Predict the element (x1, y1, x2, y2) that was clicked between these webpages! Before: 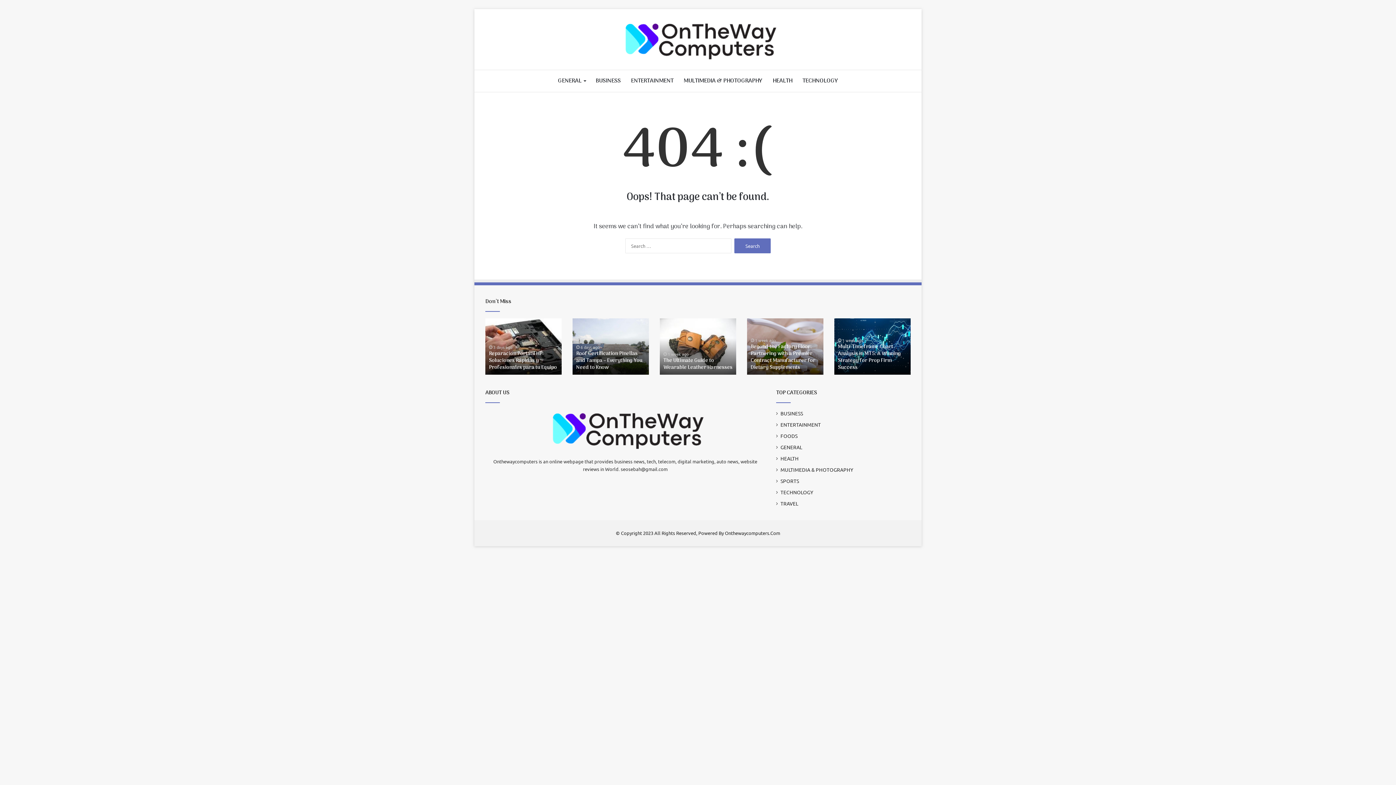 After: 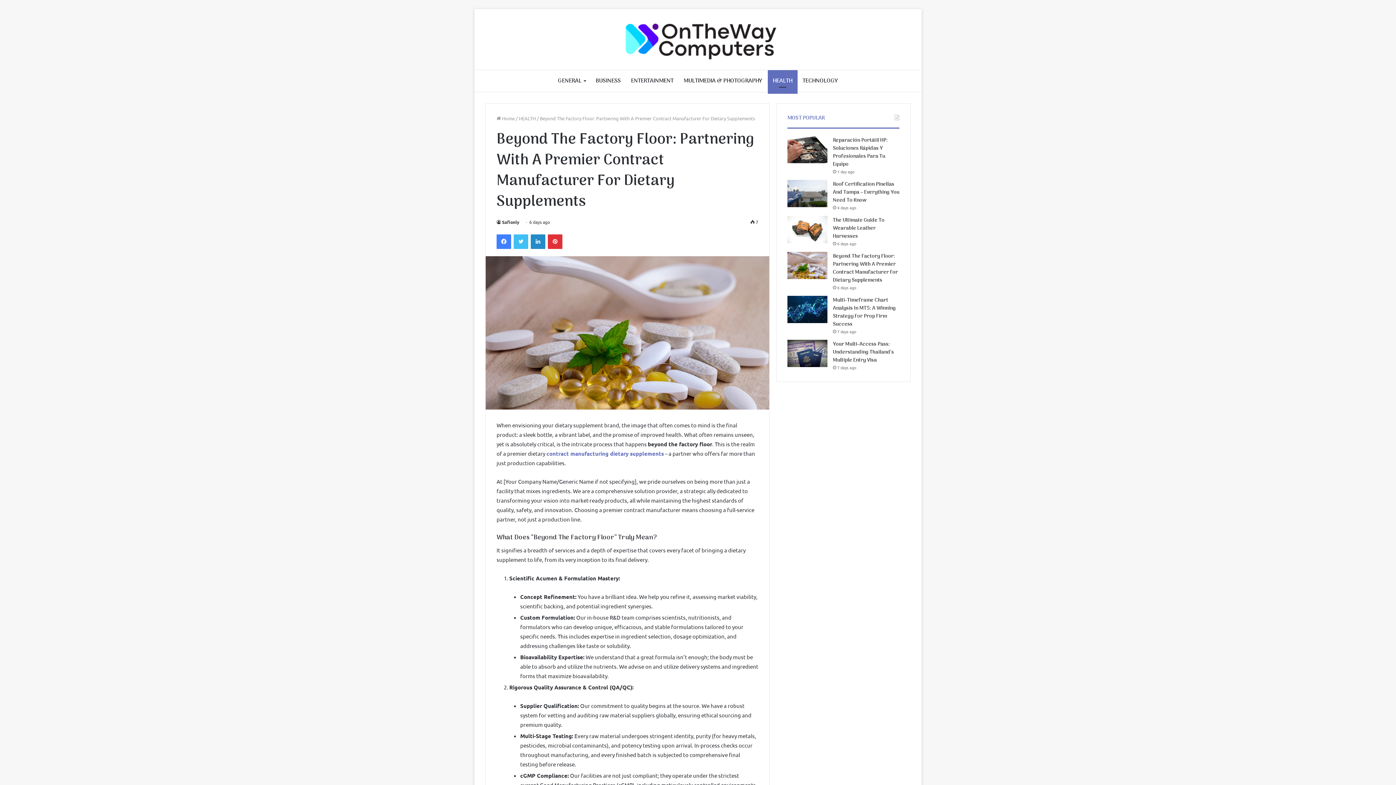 Action: bbox: (750, 342, 815, 372) label: Beyond the Factory Floor: Partnering with a Premier Contract Manufacturer for Dietary Supplements